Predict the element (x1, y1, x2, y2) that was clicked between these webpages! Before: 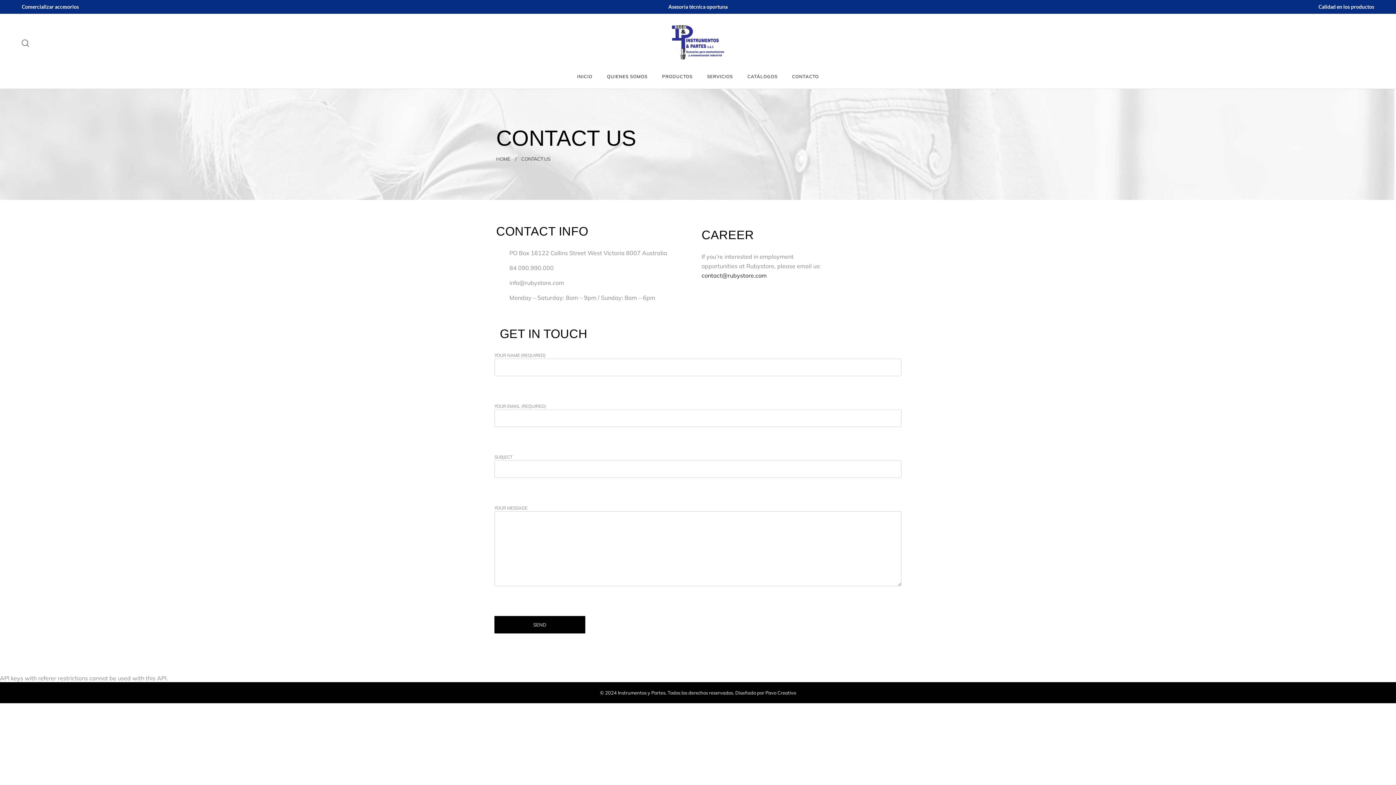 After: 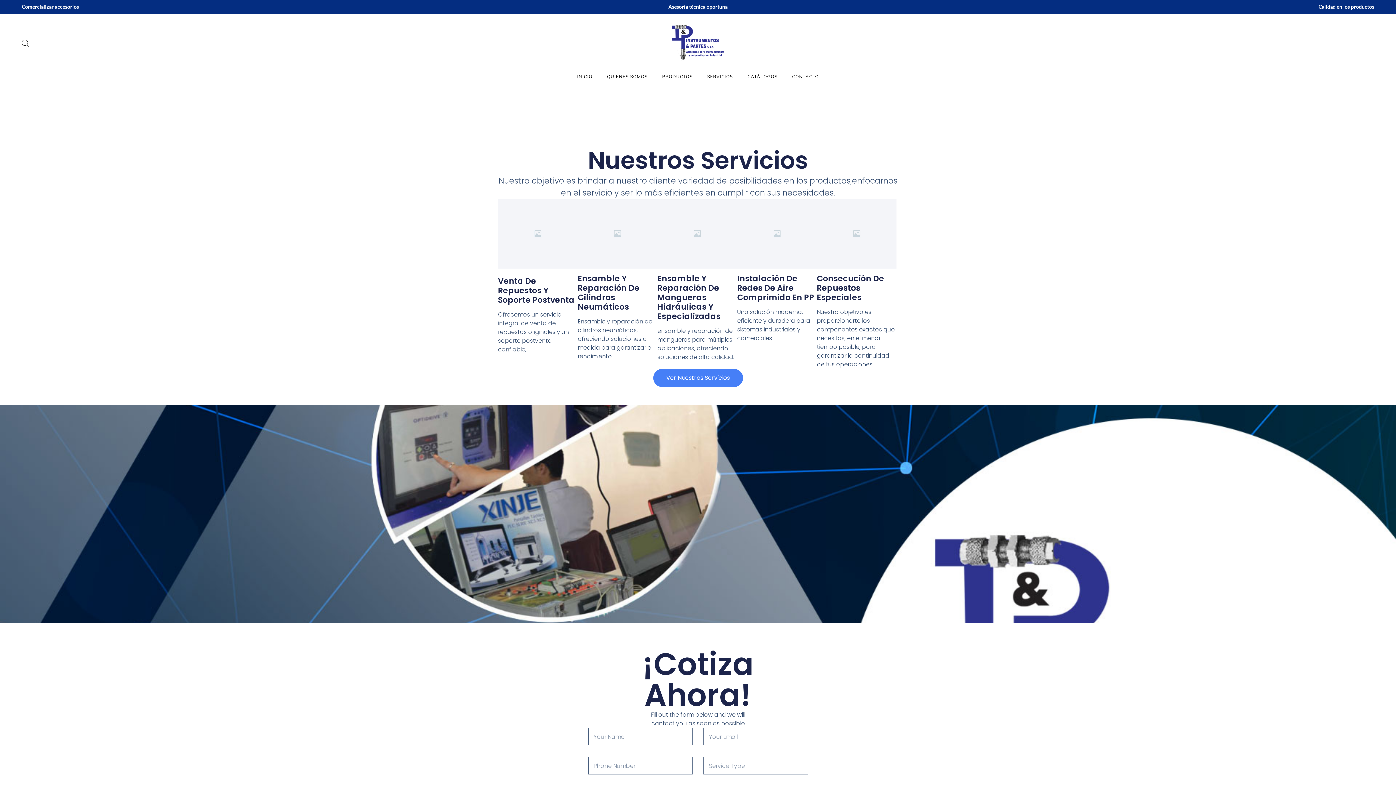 Action: bbox: (577, 72, 592, 80) label: INICIO